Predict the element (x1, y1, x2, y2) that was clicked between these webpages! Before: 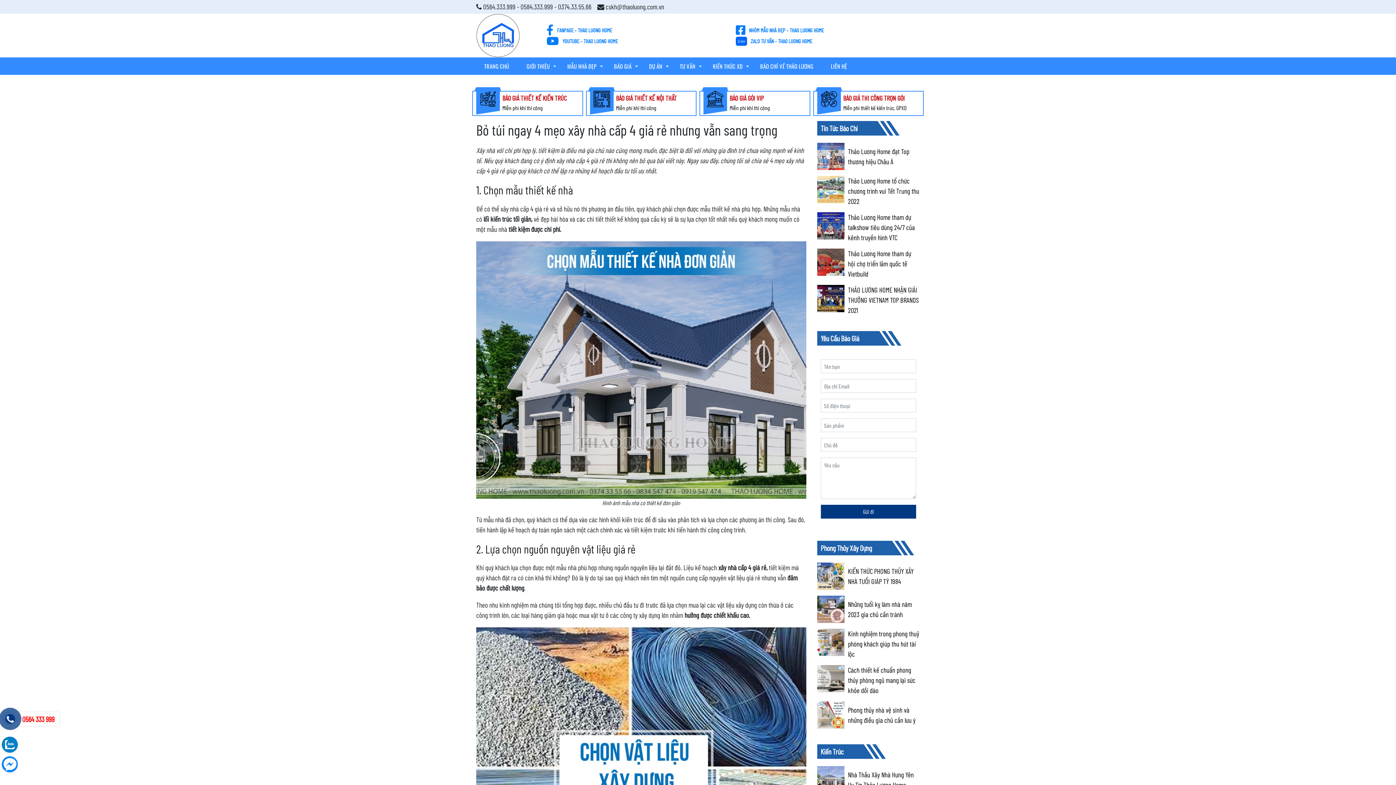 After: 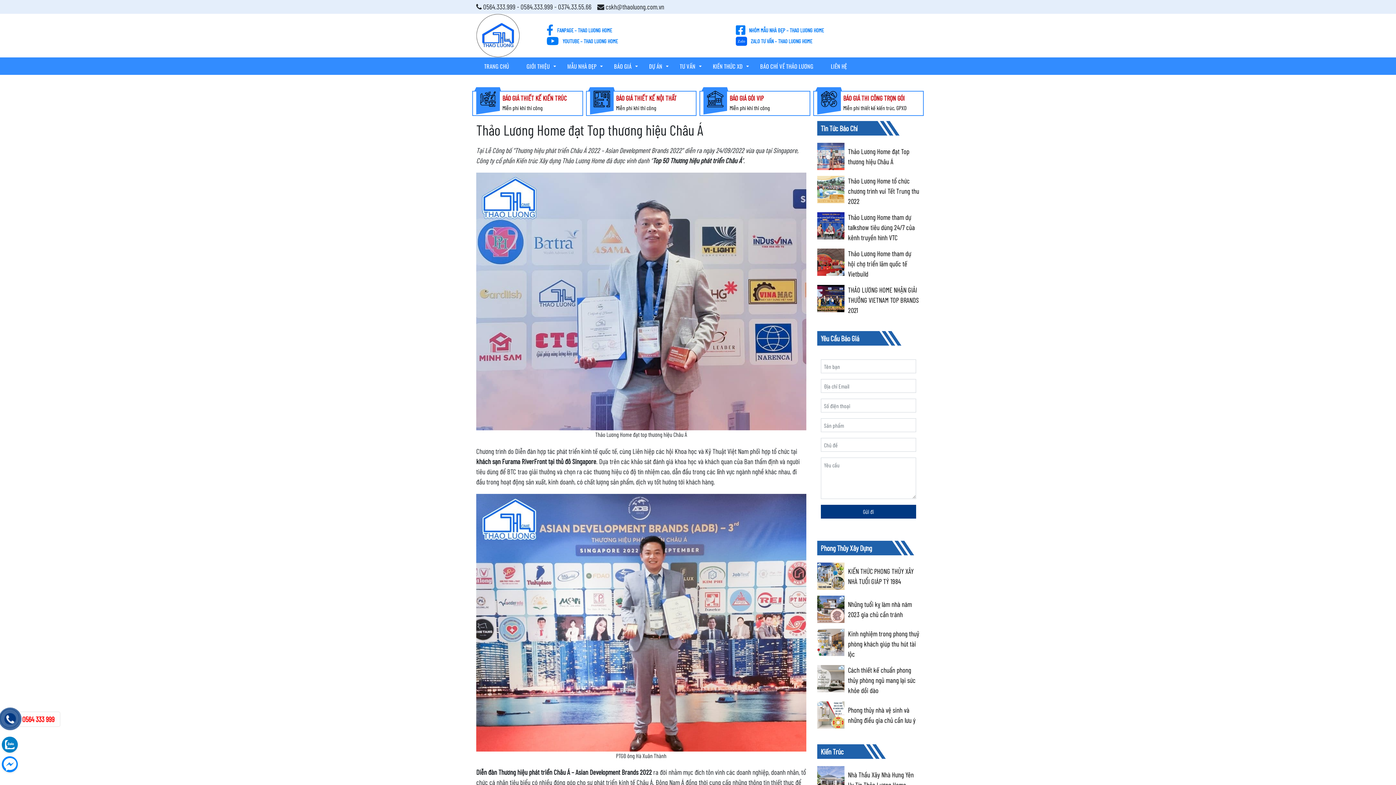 Action: bbox: (817, 142, 844, 170)